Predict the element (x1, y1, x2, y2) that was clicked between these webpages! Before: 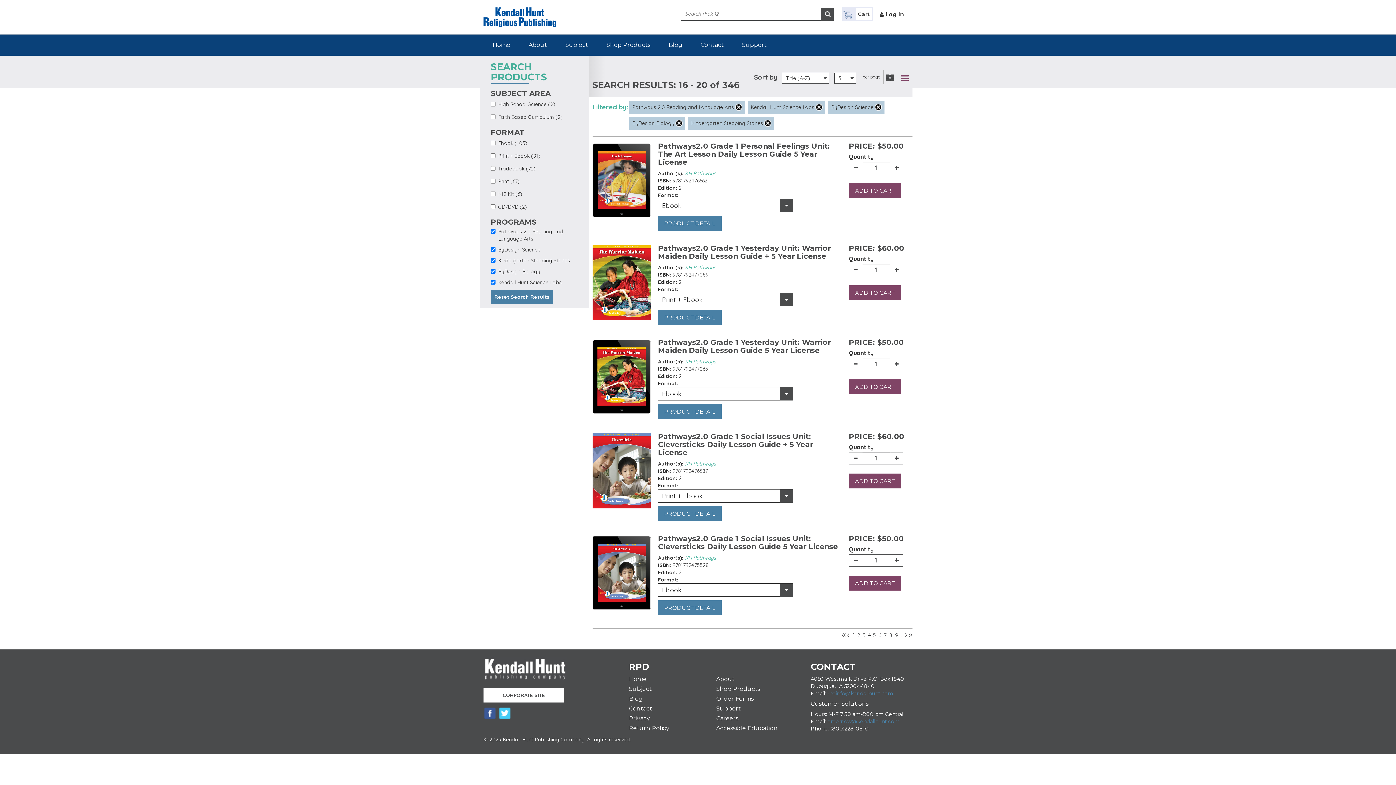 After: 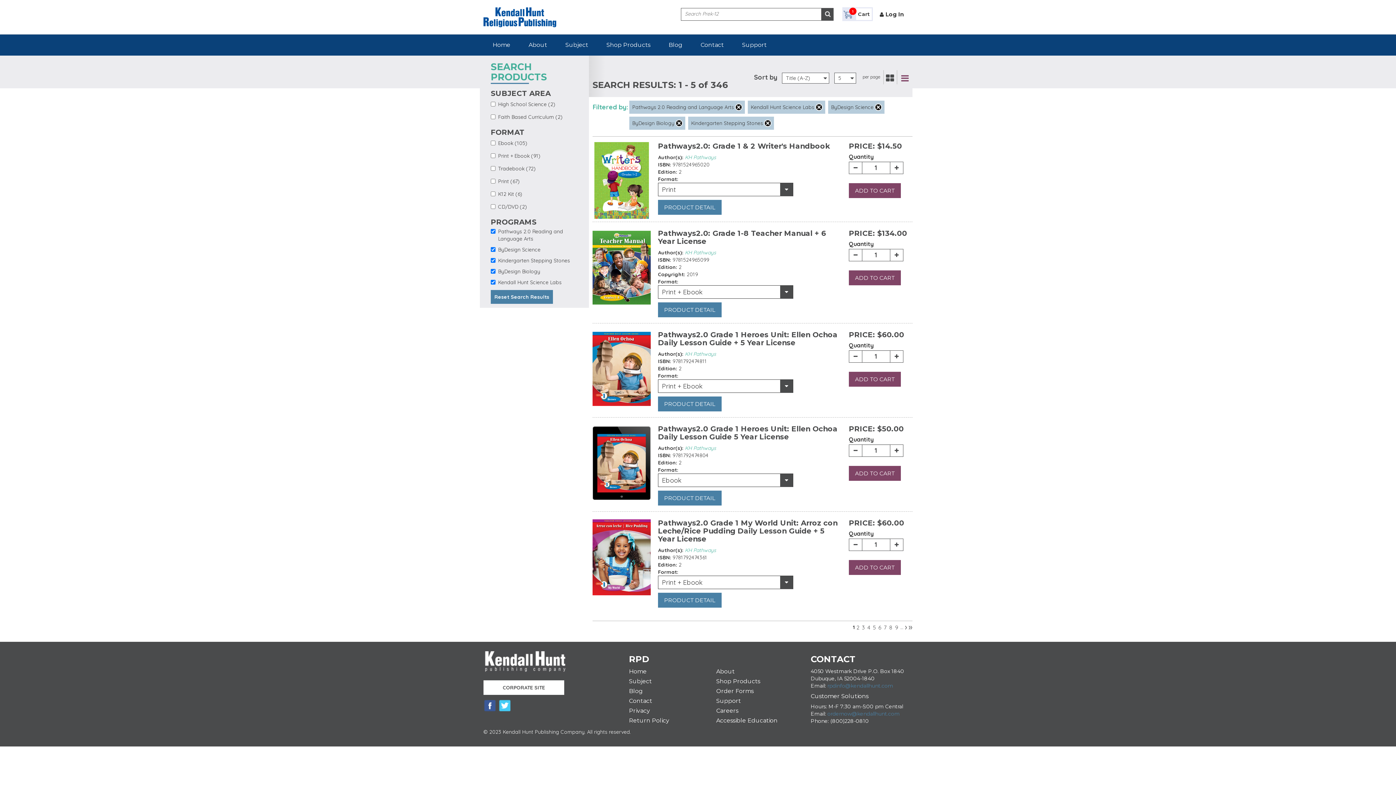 Action: bbox: (849, 473, 901, 488) label: ADD TO CART